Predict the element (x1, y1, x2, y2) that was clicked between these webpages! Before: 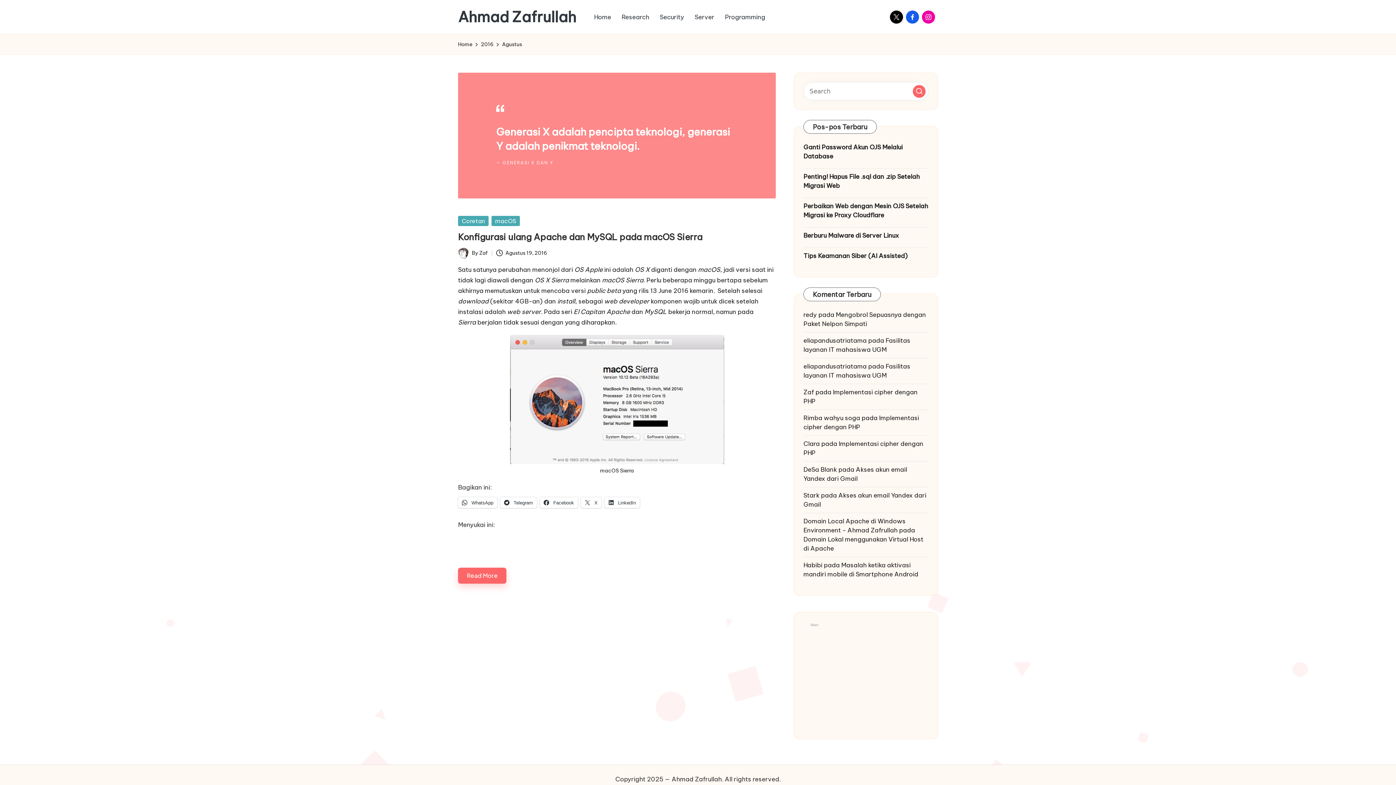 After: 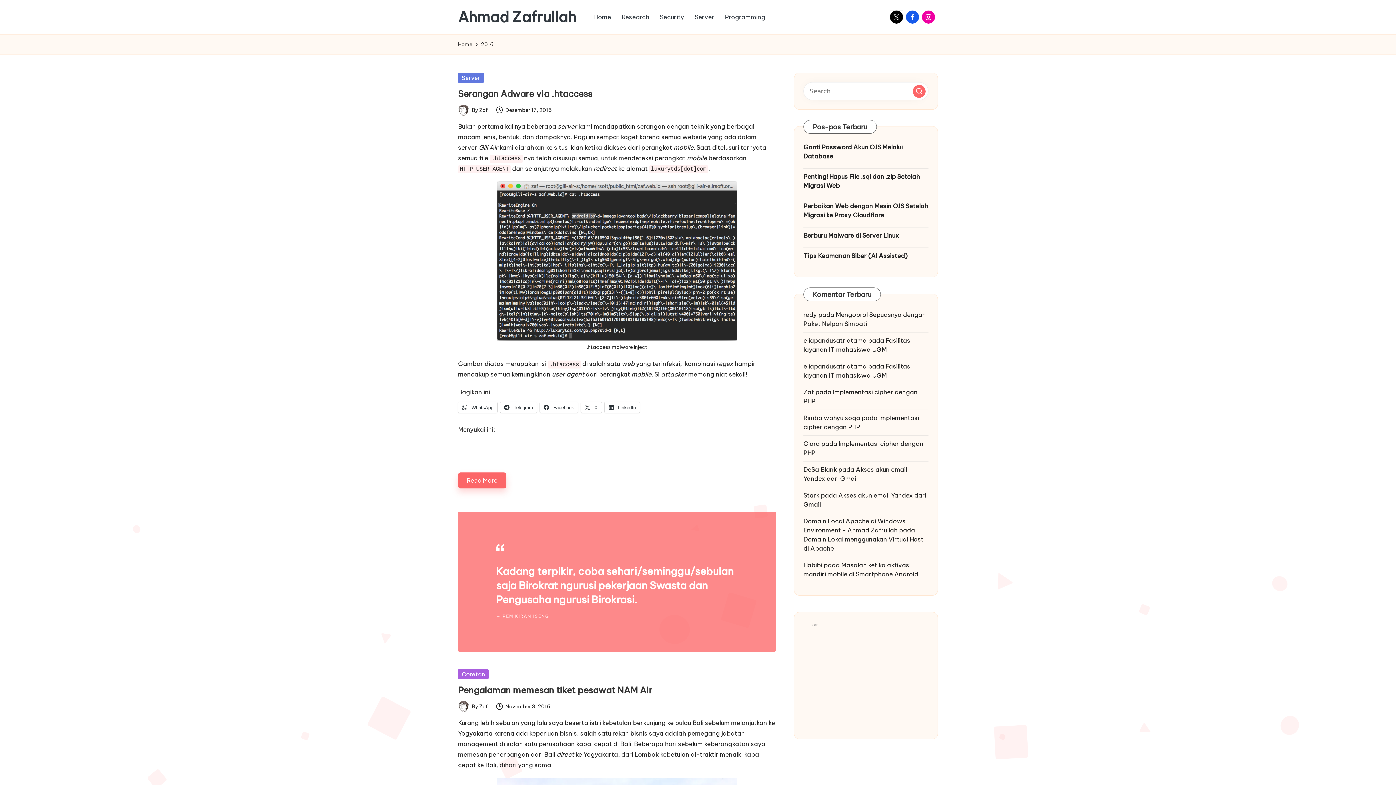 Action: bbox: (481, 40, 493, 48) label: 2016